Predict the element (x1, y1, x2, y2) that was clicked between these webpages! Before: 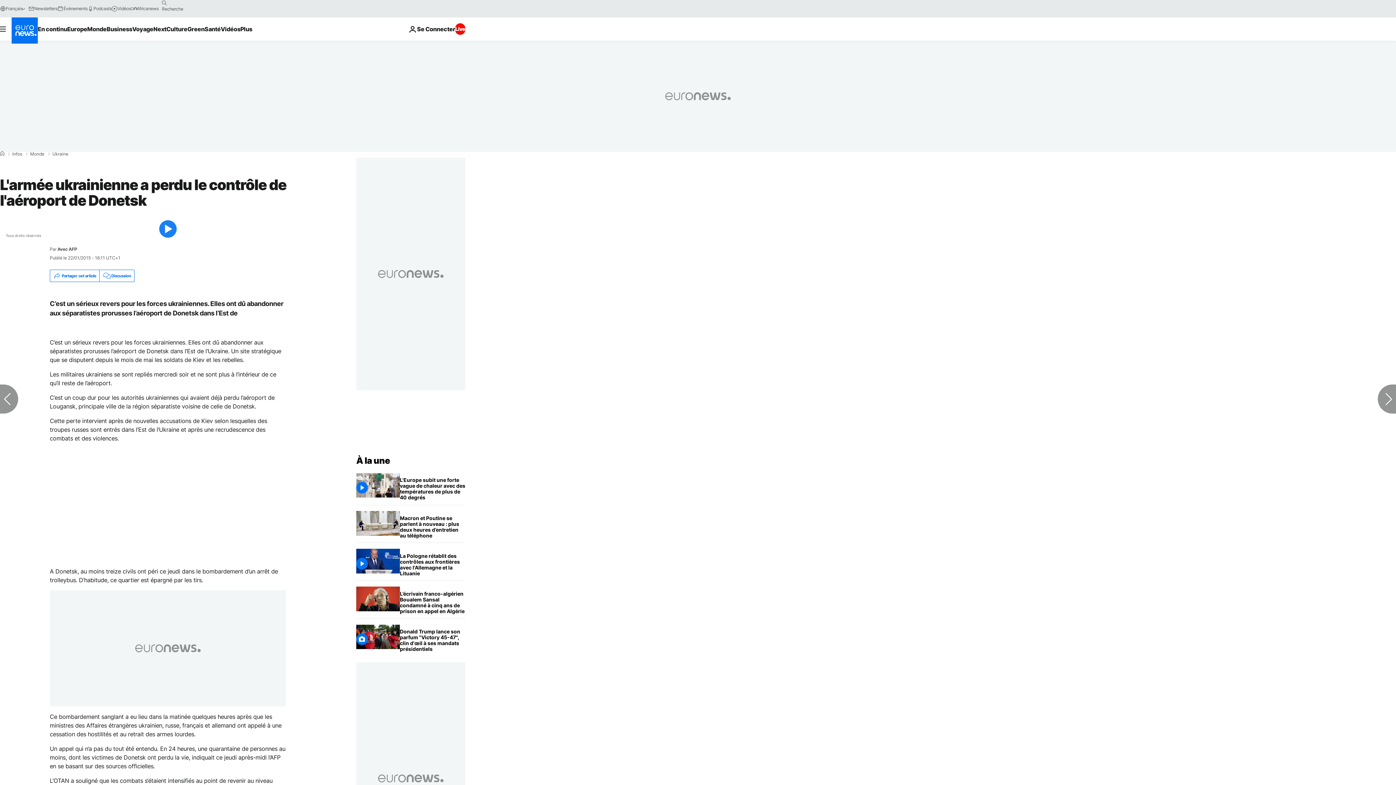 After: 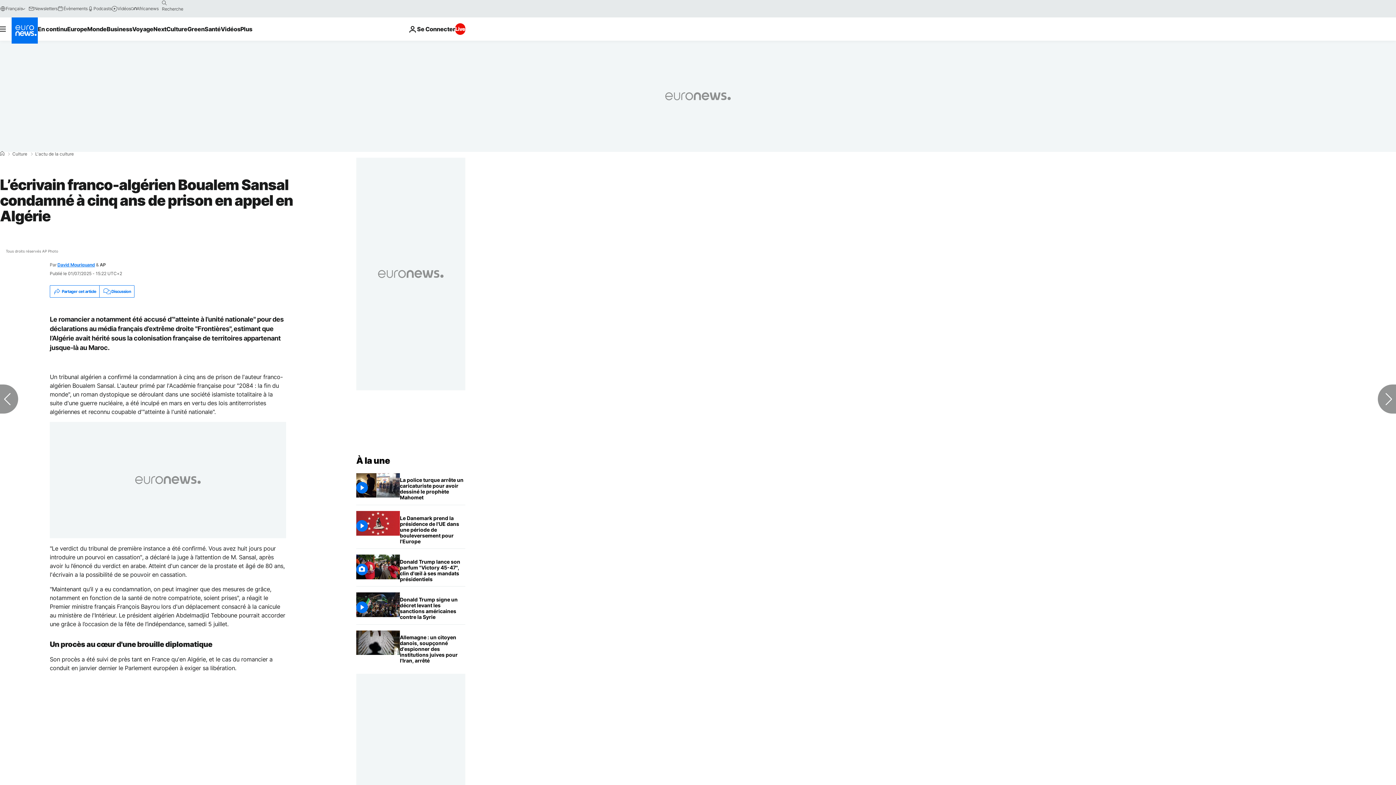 Action: label: L’écrivain franco-algérien Boualem Sansal condamné à cinq ans de prison en appel en Algérie bbox: (400, 587, 465, 618)